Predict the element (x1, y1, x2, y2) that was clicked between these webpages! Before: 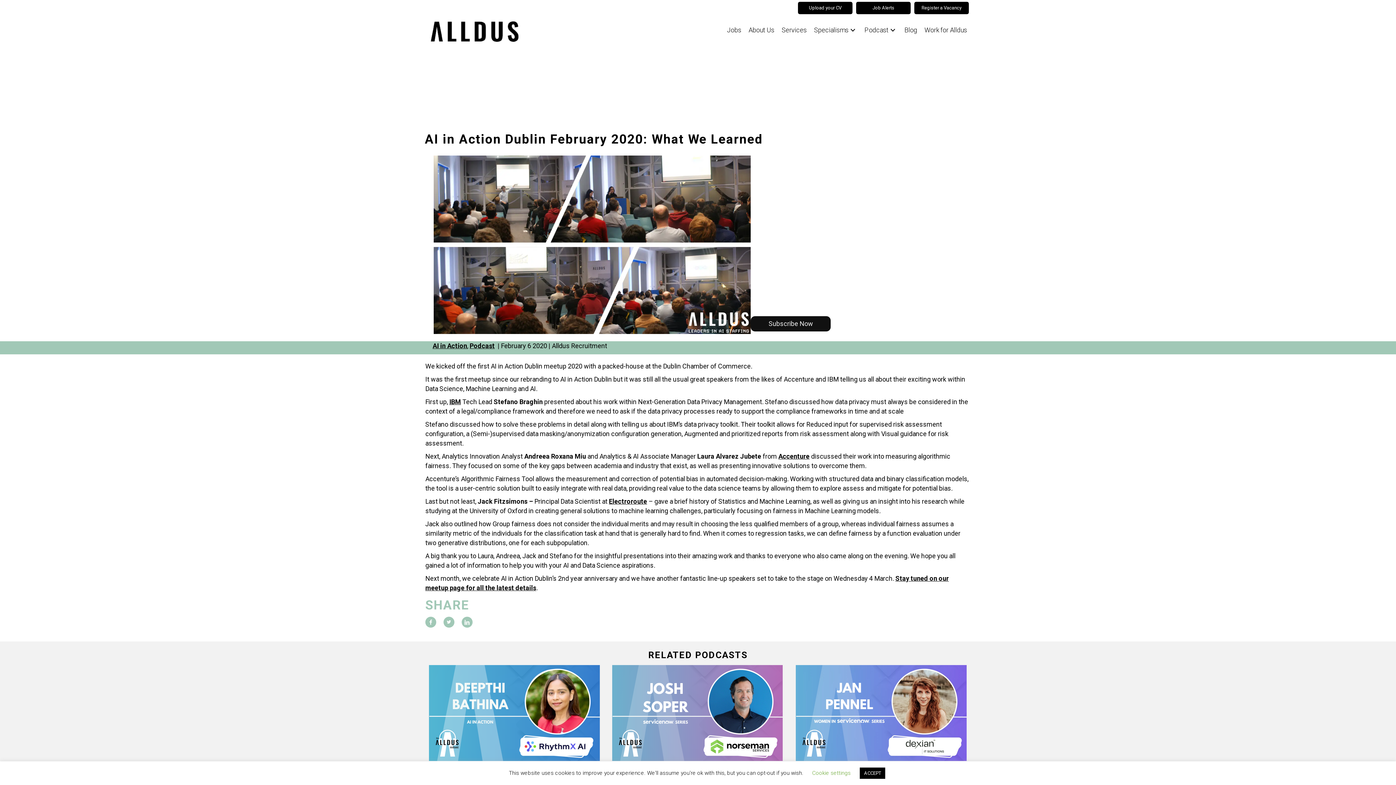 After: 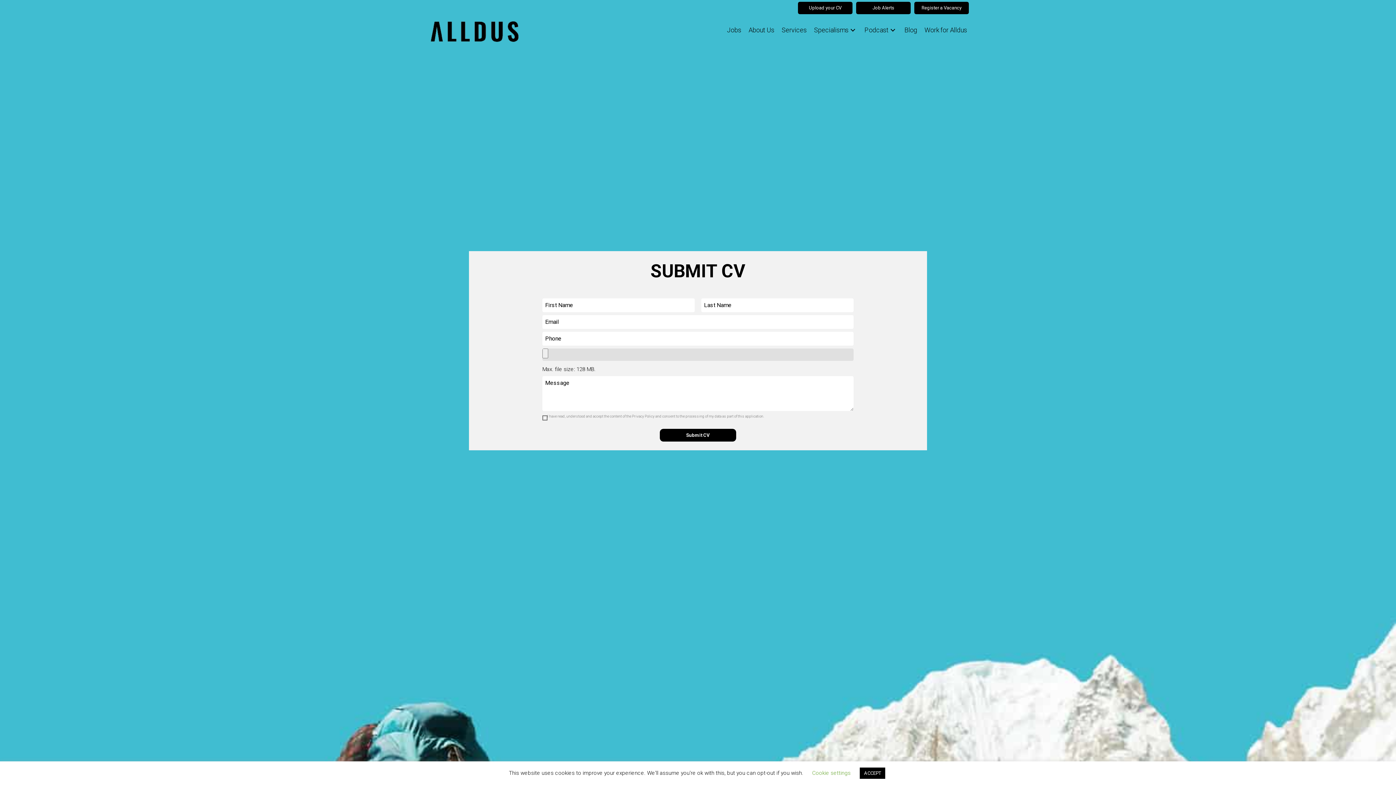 Action: label: Upload your CV bbox: (798, 1, 852, 14)